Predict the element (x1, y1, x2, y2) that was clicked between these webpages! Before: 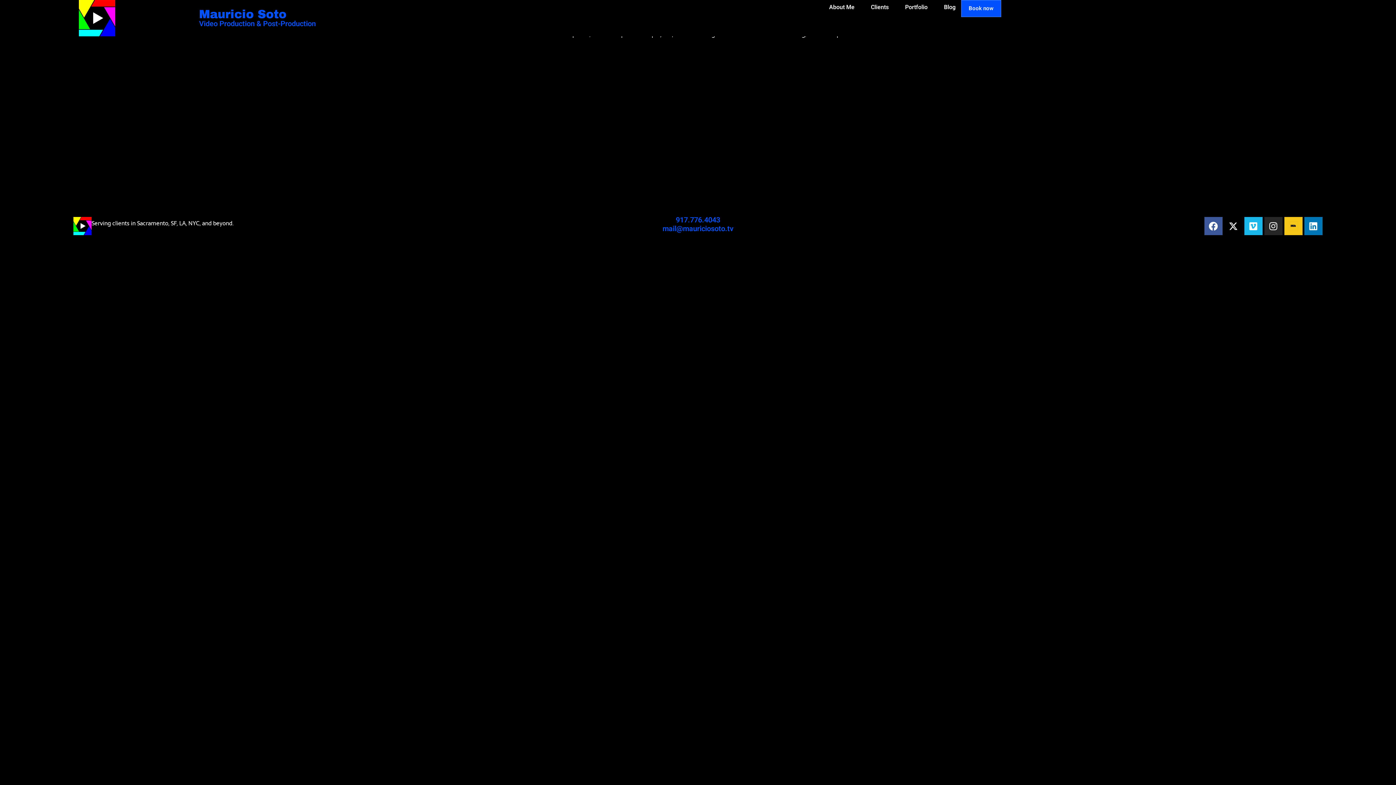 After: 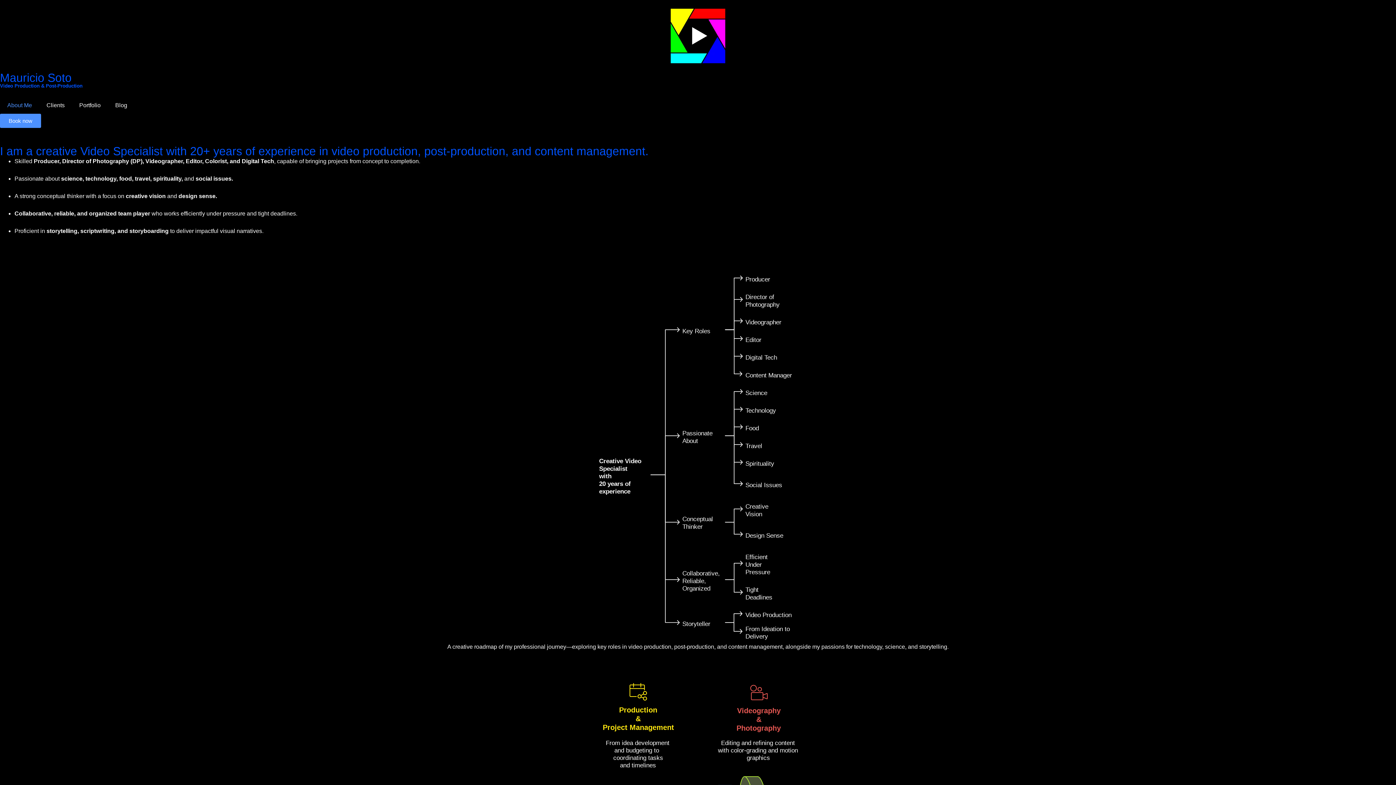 Action: bbox: (823, 0, 860, 14) label: About Me